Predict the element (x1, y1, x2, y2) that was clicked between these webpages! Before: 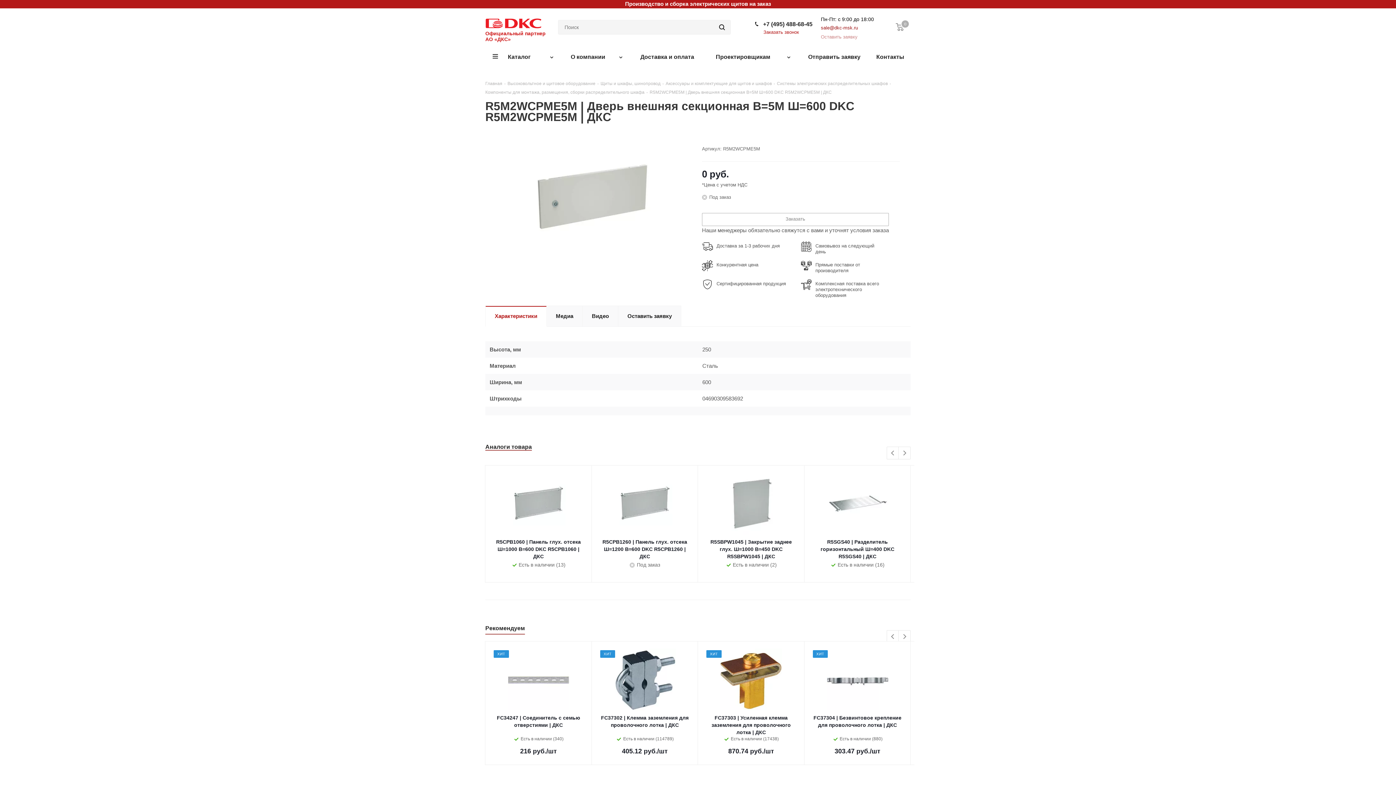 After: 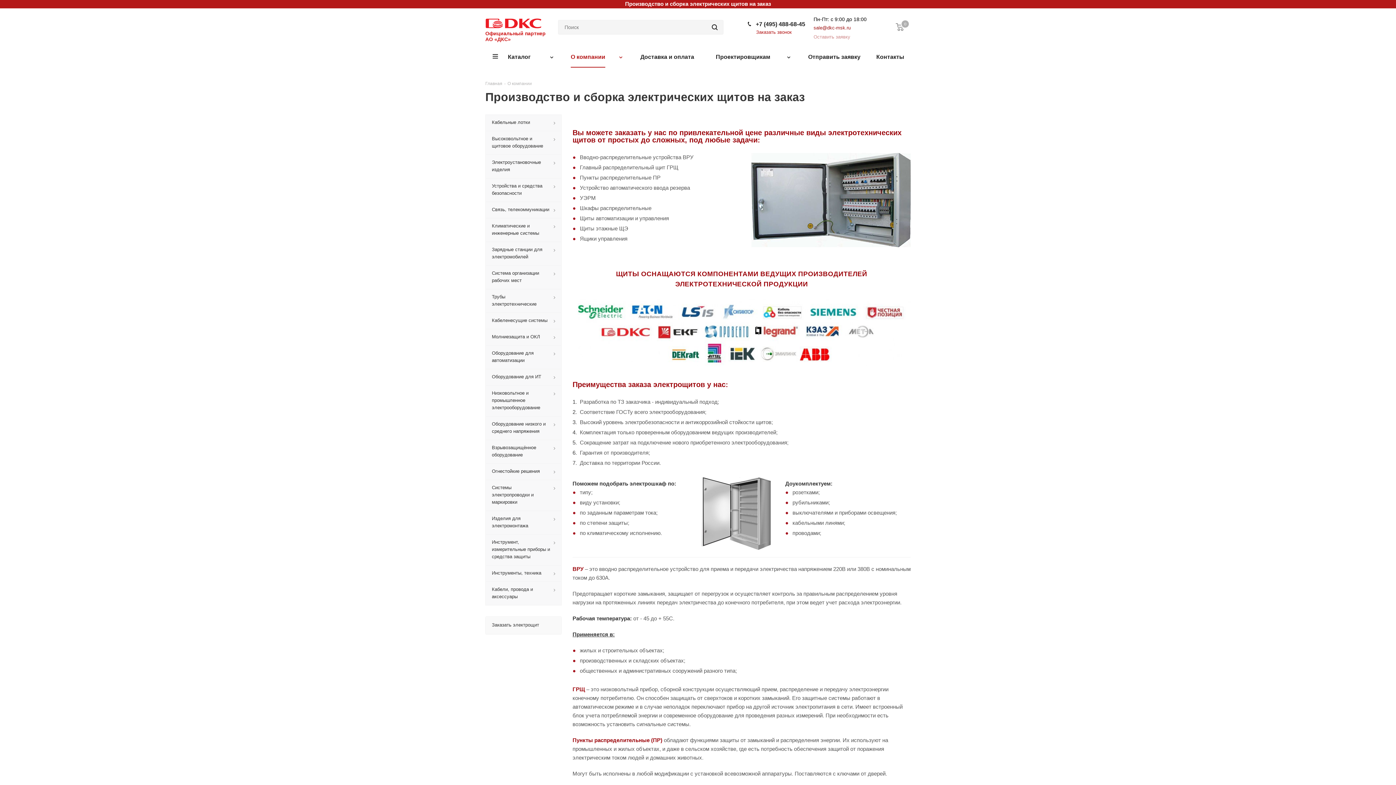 Action: label: Производство и сборка электрических щитов на заказ bbox: (625, 0, 771, 6)